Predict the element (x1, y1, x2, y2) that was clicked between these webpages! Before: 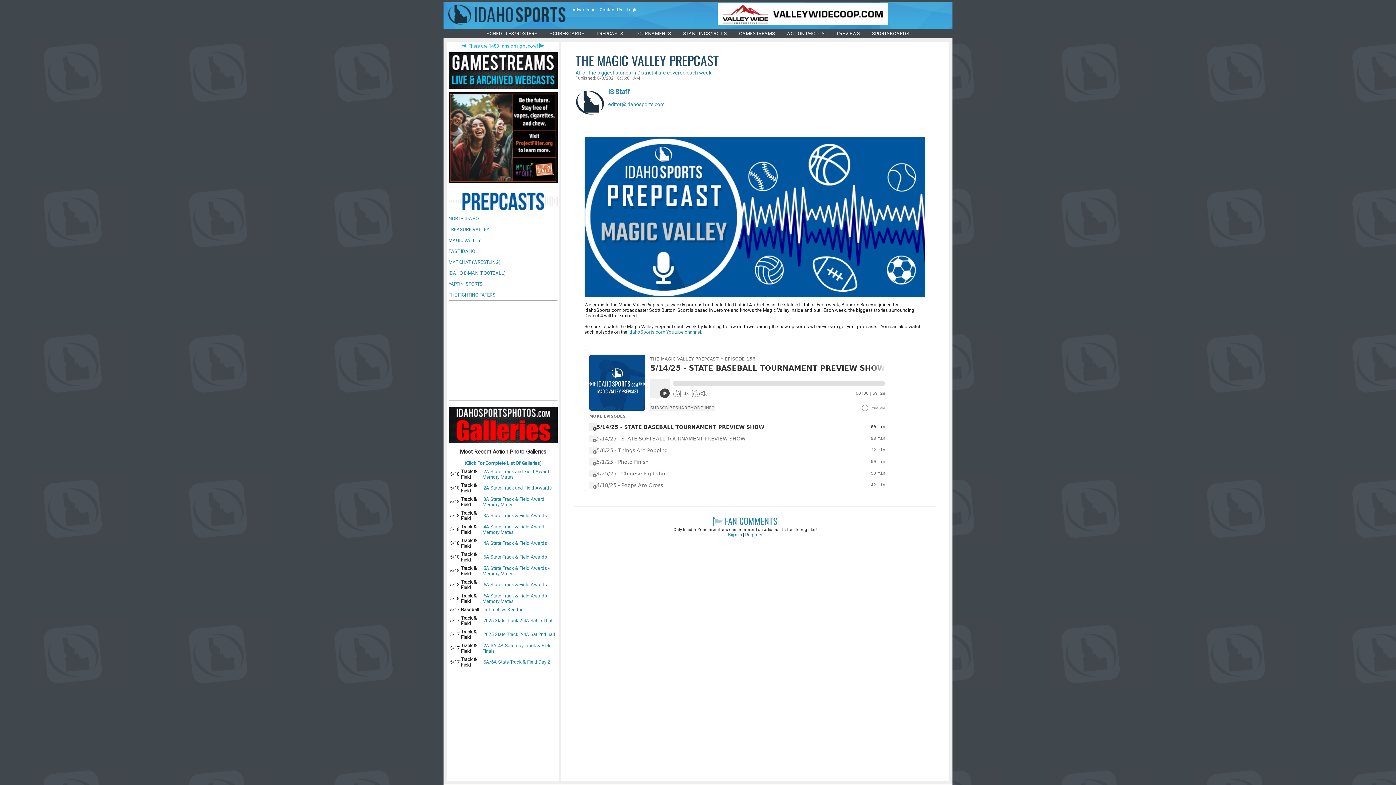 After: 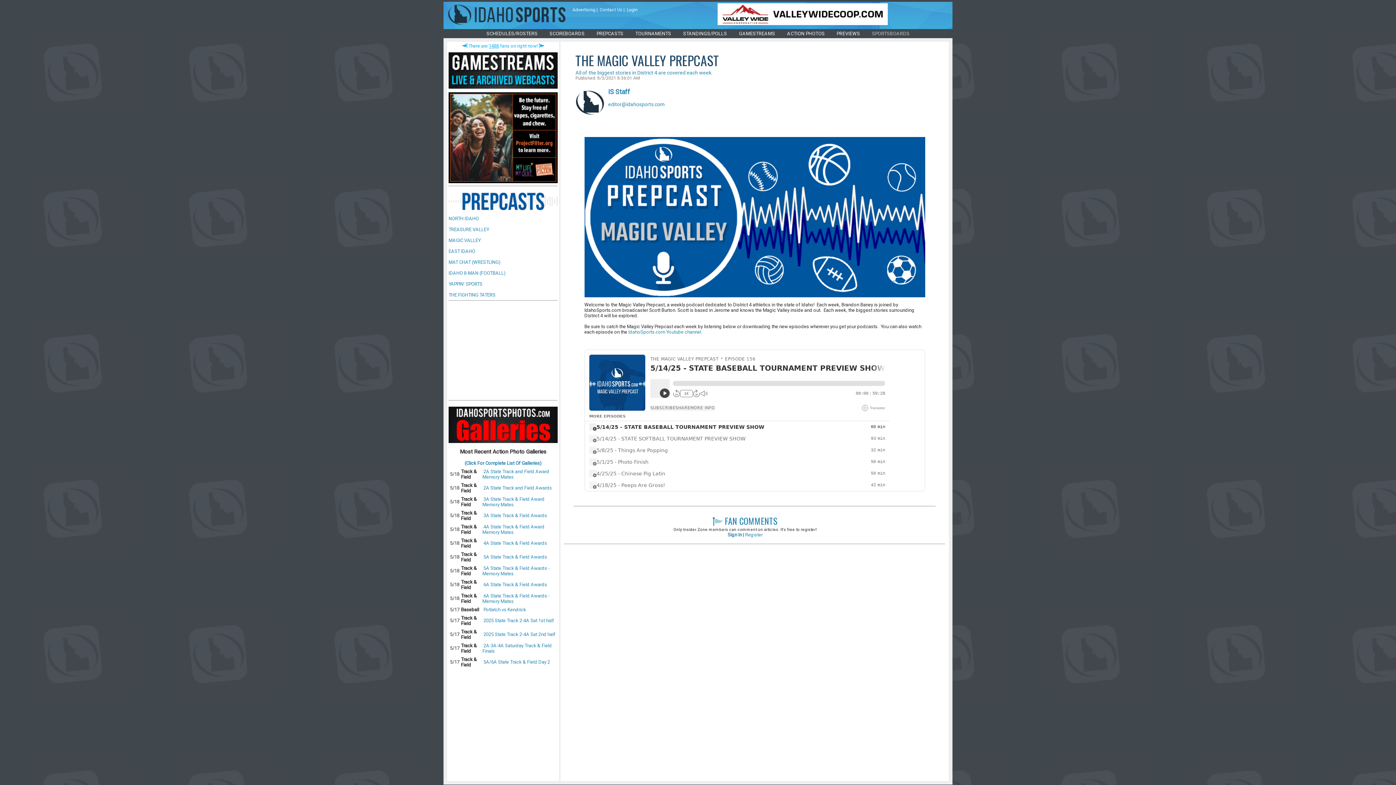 Action: label: SPORTSBOARDS bbox: (872, 30, 909, 36)